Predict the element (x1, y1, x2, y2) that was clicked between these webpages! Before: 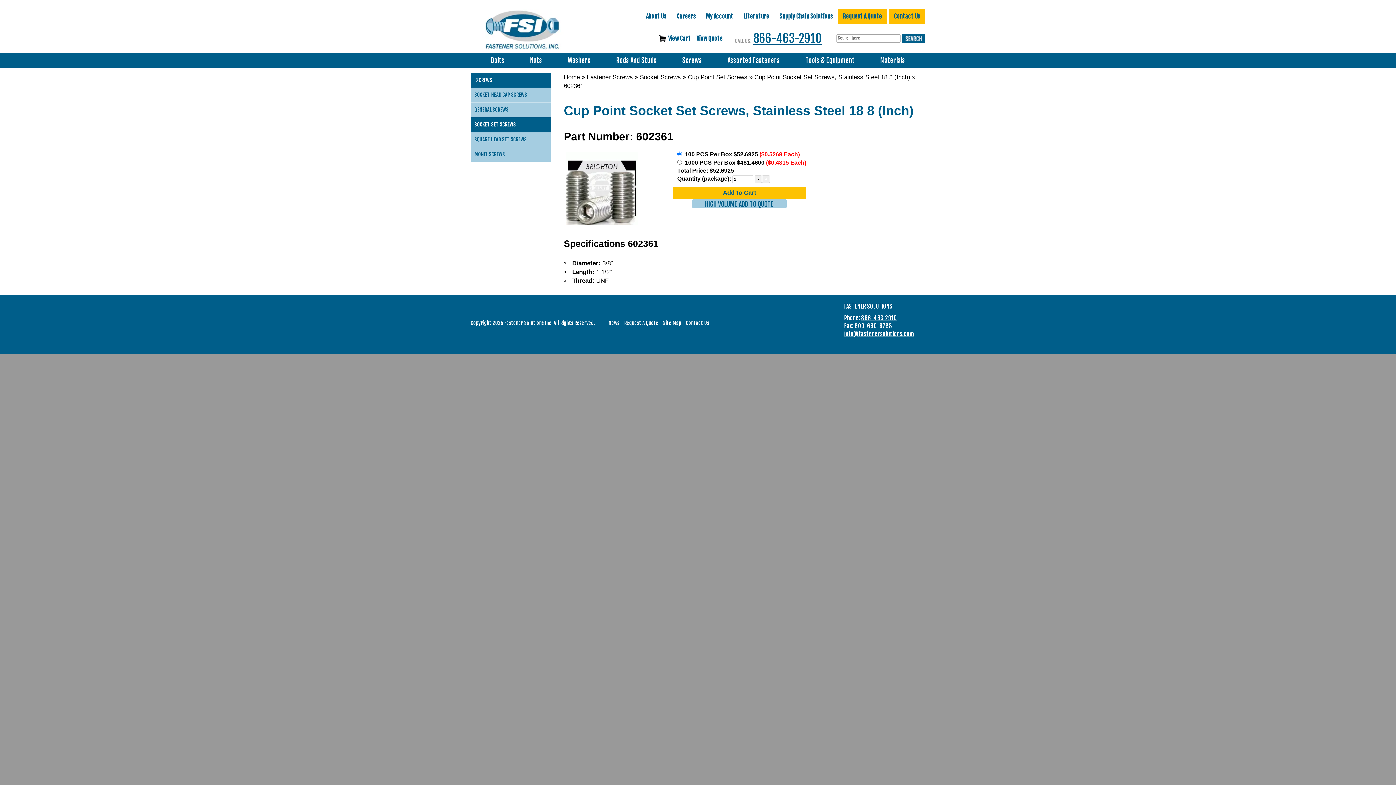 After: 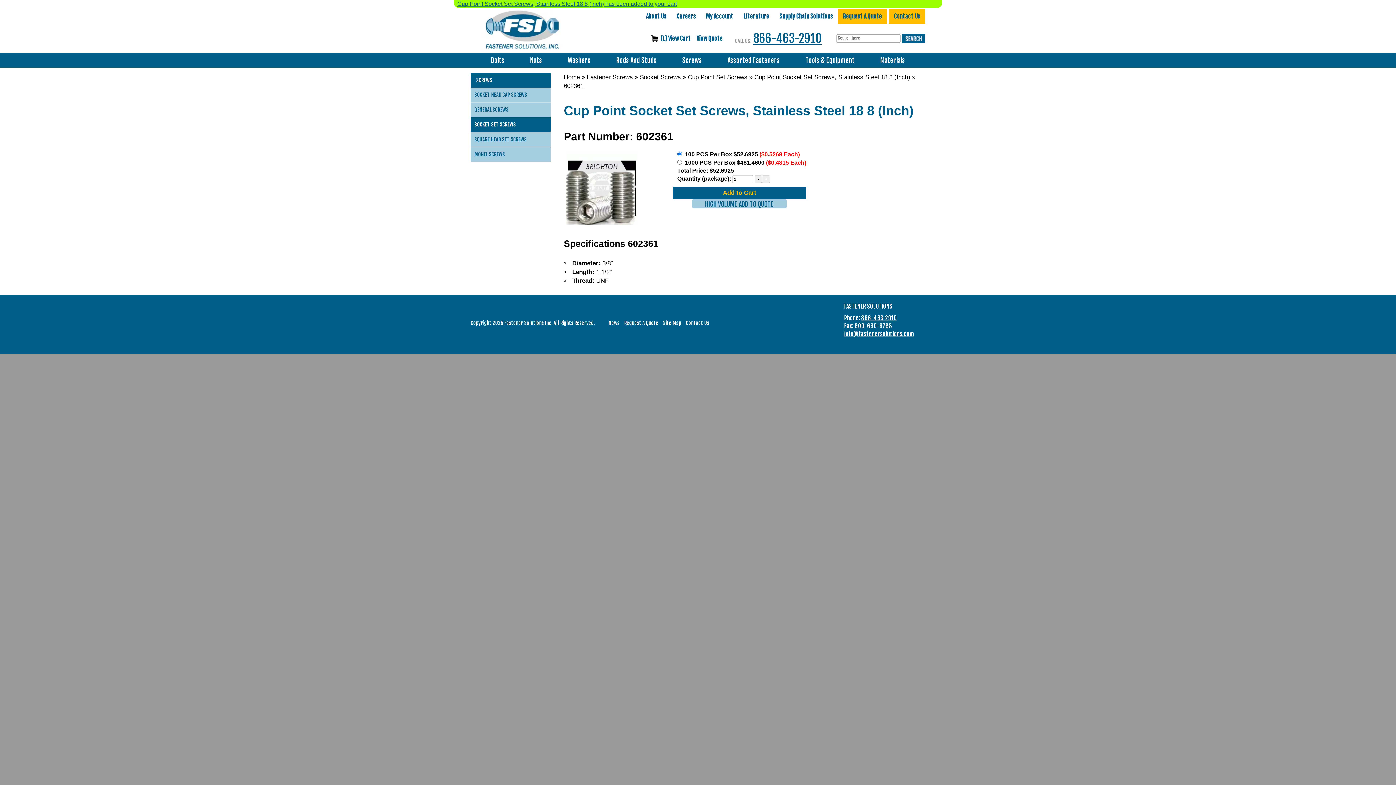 Action: label: Add to Cart bbox: (673, 186, 806, 199)